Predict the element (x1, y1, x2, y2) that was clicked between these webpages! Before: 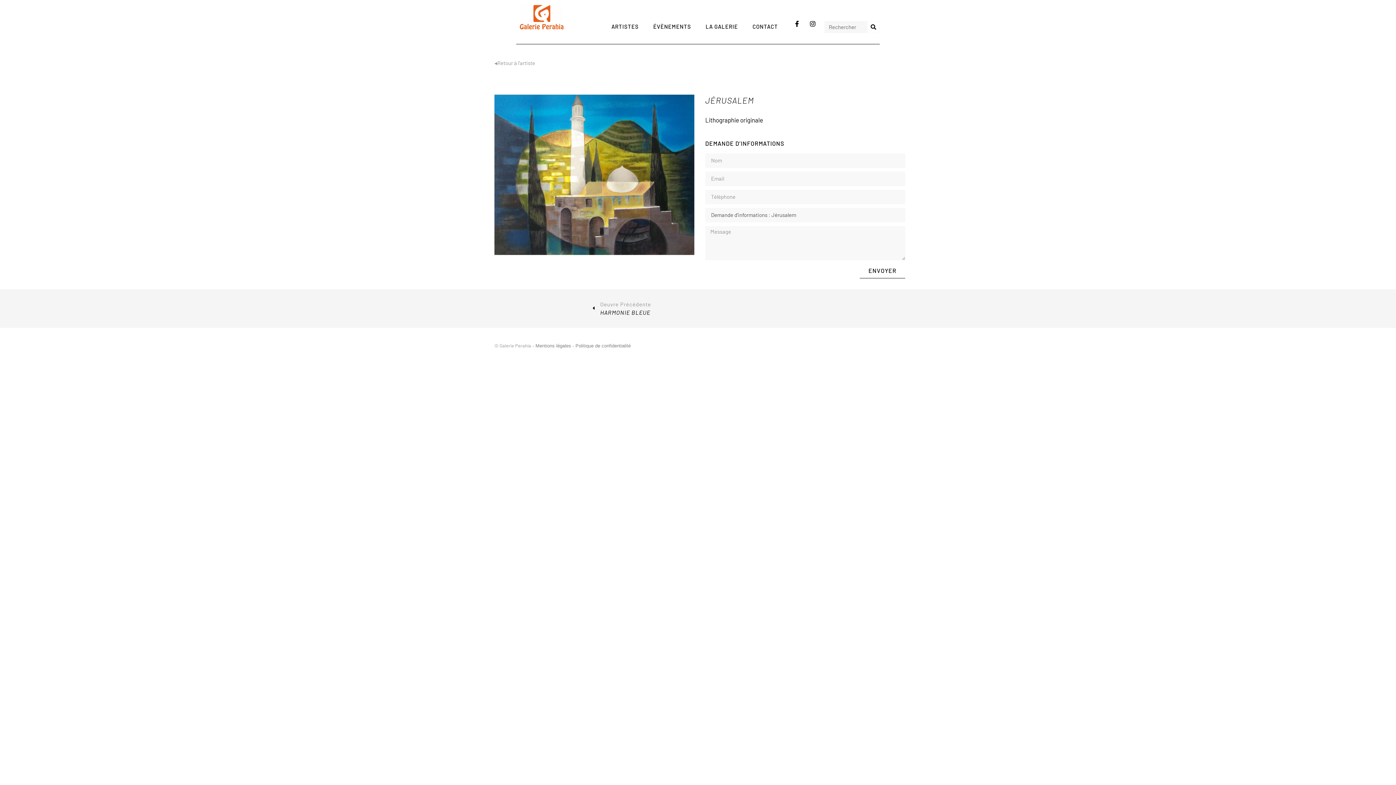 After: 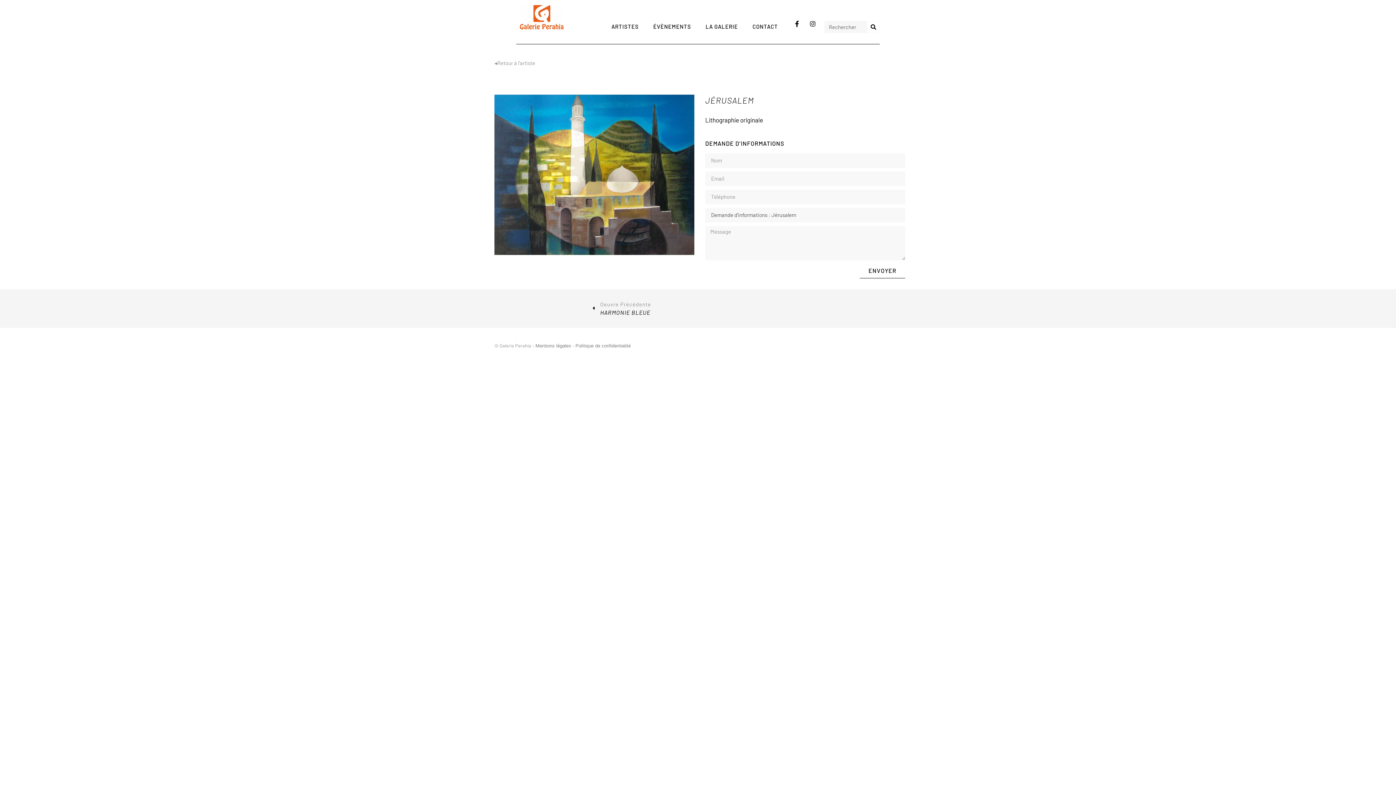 Action: label: Instagram bbox: (809, 20, 816, 26)